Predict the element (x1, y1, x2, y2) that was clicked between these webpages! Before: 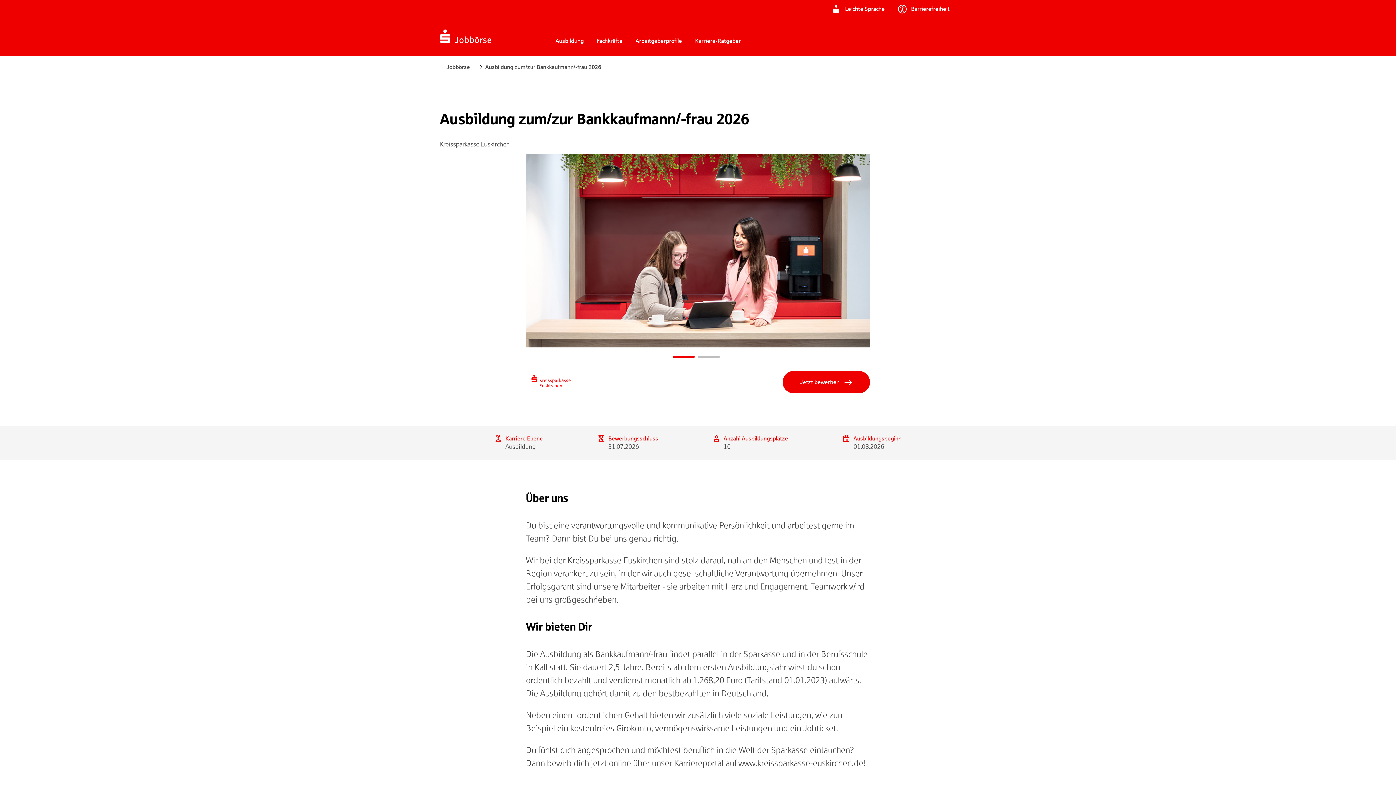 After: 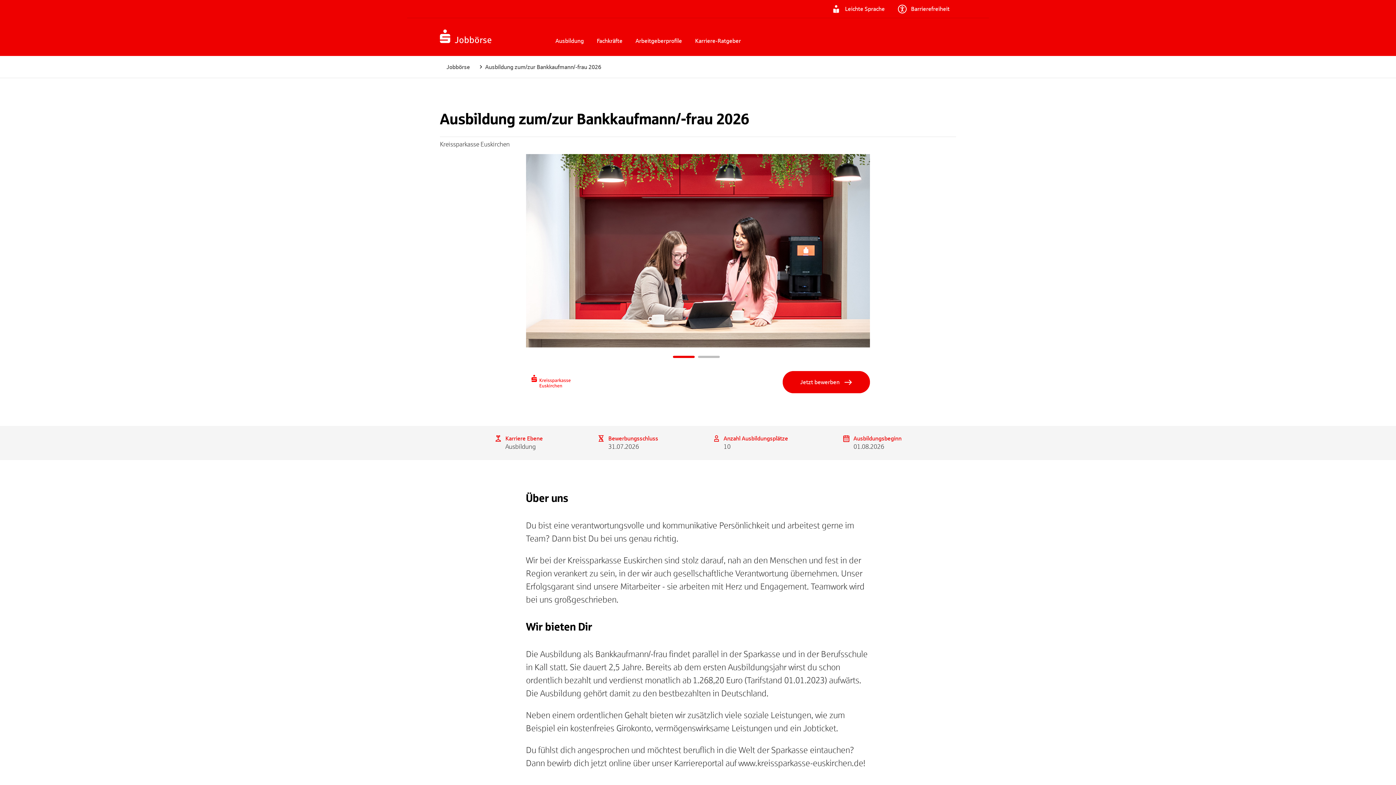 Action: bbox: (485, 63, 601, 70) label: Ausbildung zum/zur Bankkaufmann/-frau 2026